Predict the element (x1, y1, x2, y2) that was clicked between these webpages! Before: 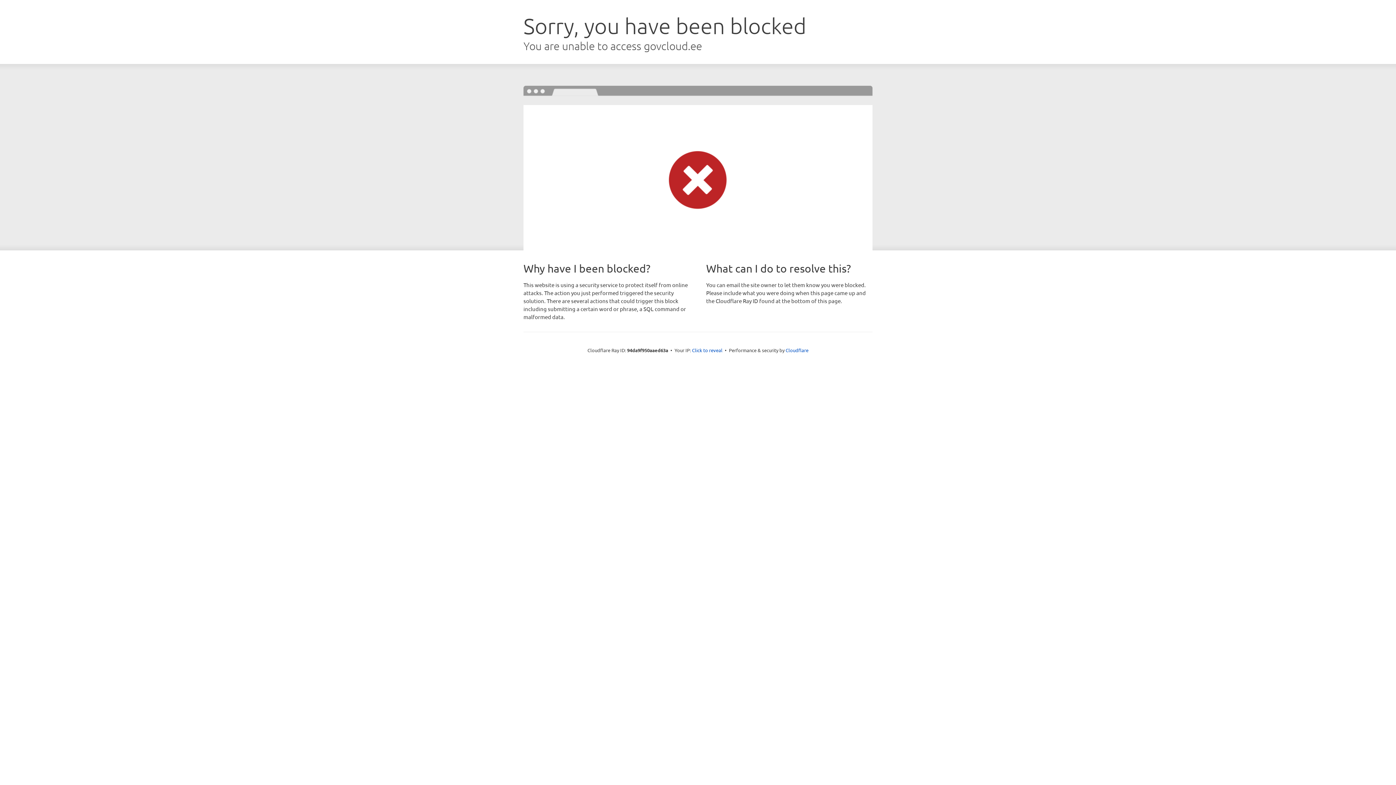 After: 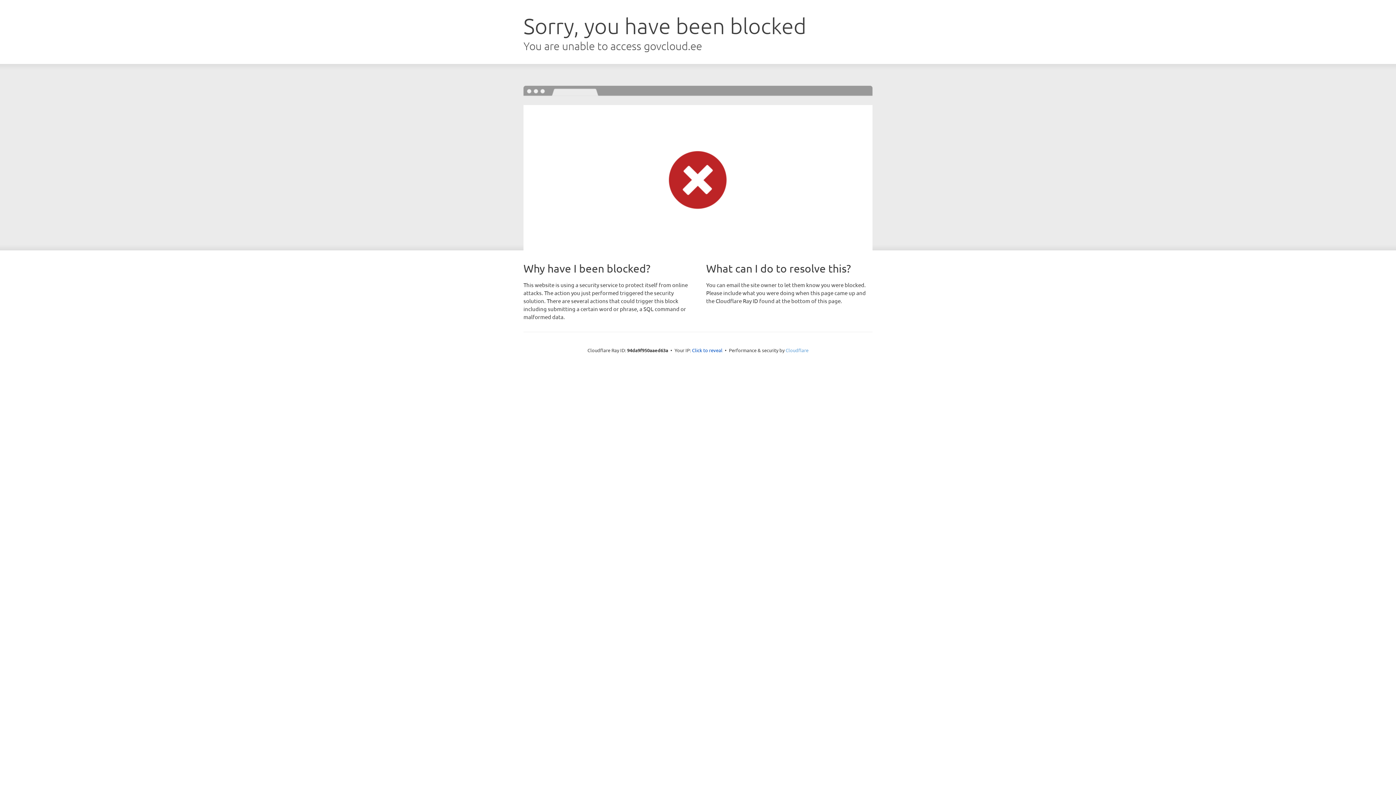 Action: label: Cloudflare bbox: (785, 347, 808, 353)